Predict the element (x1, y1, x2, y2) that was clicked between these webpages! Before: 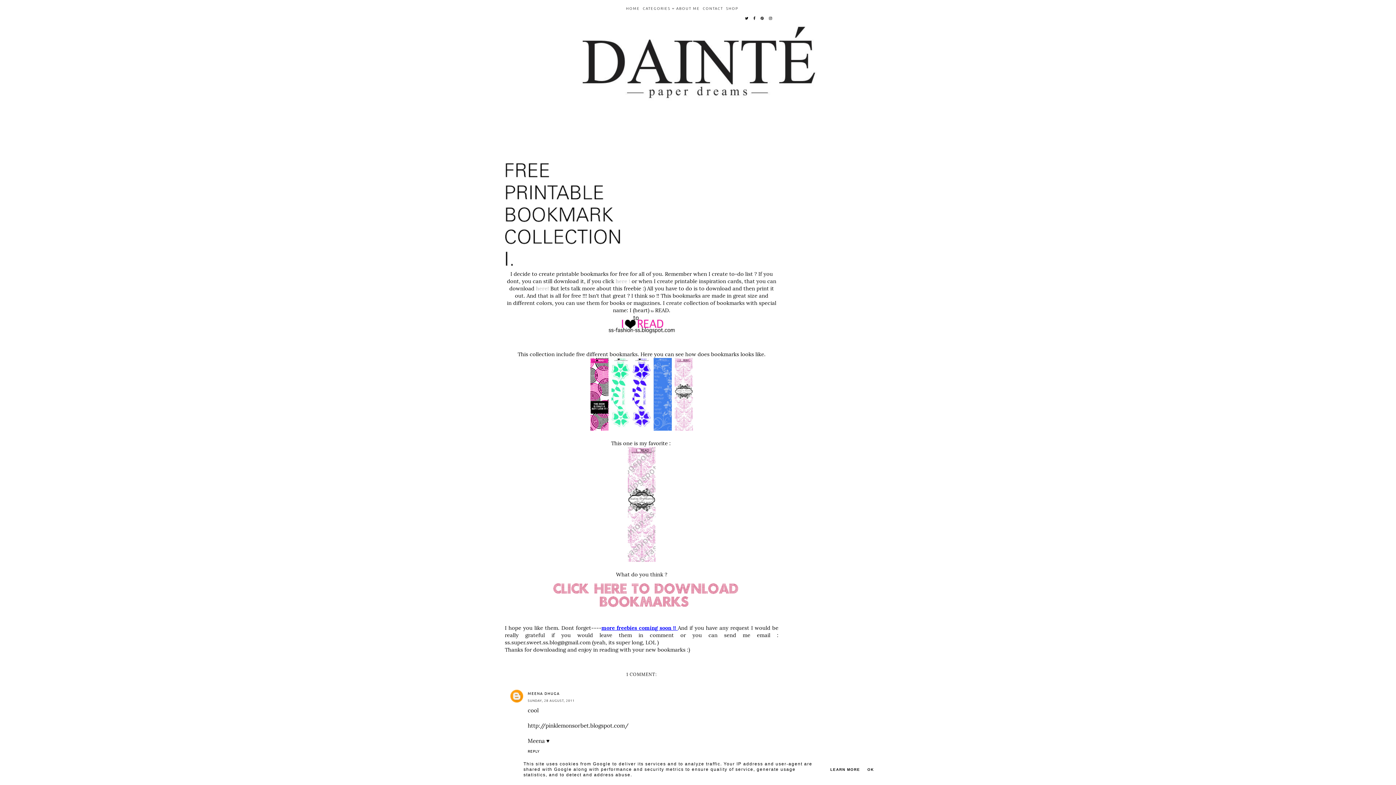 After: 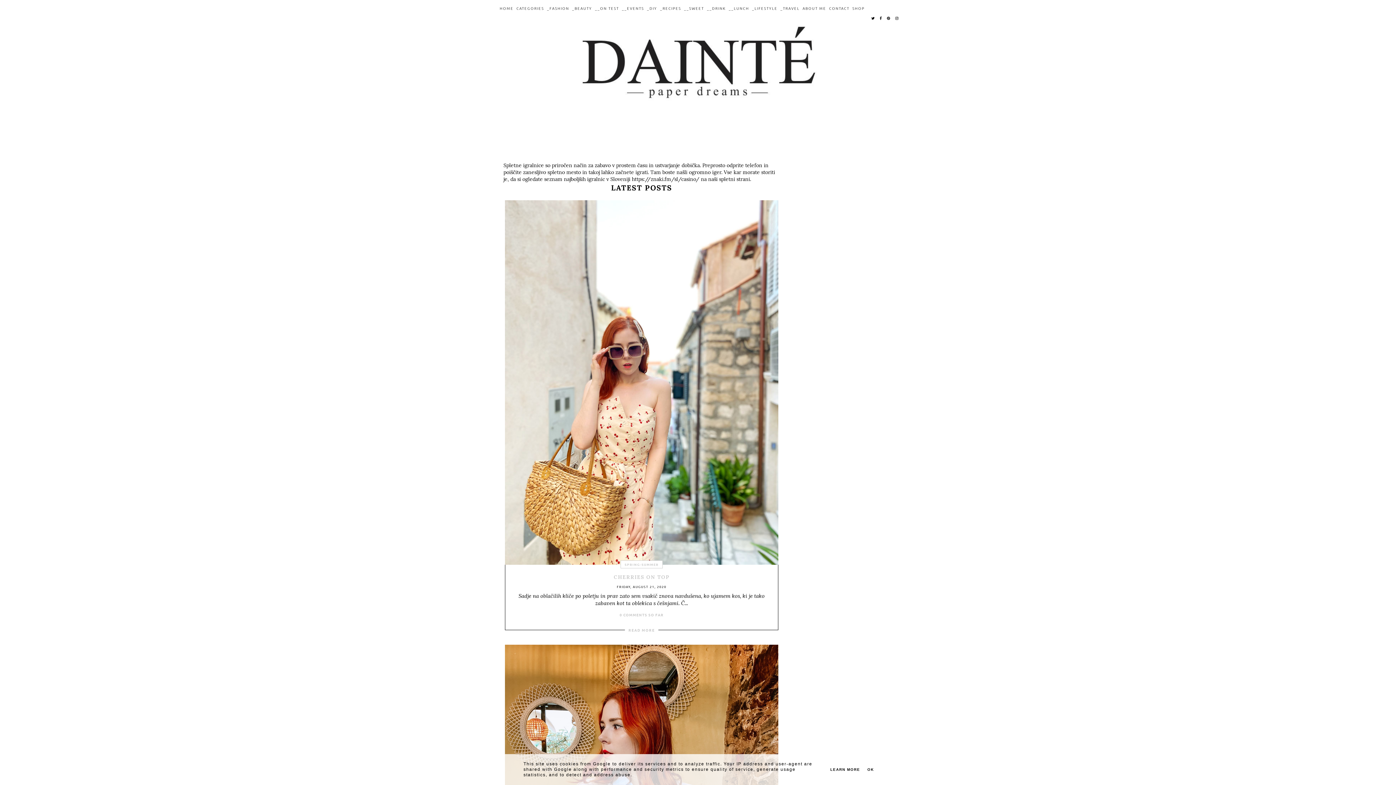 Action: bbox: (5, 22, 1390, 136)